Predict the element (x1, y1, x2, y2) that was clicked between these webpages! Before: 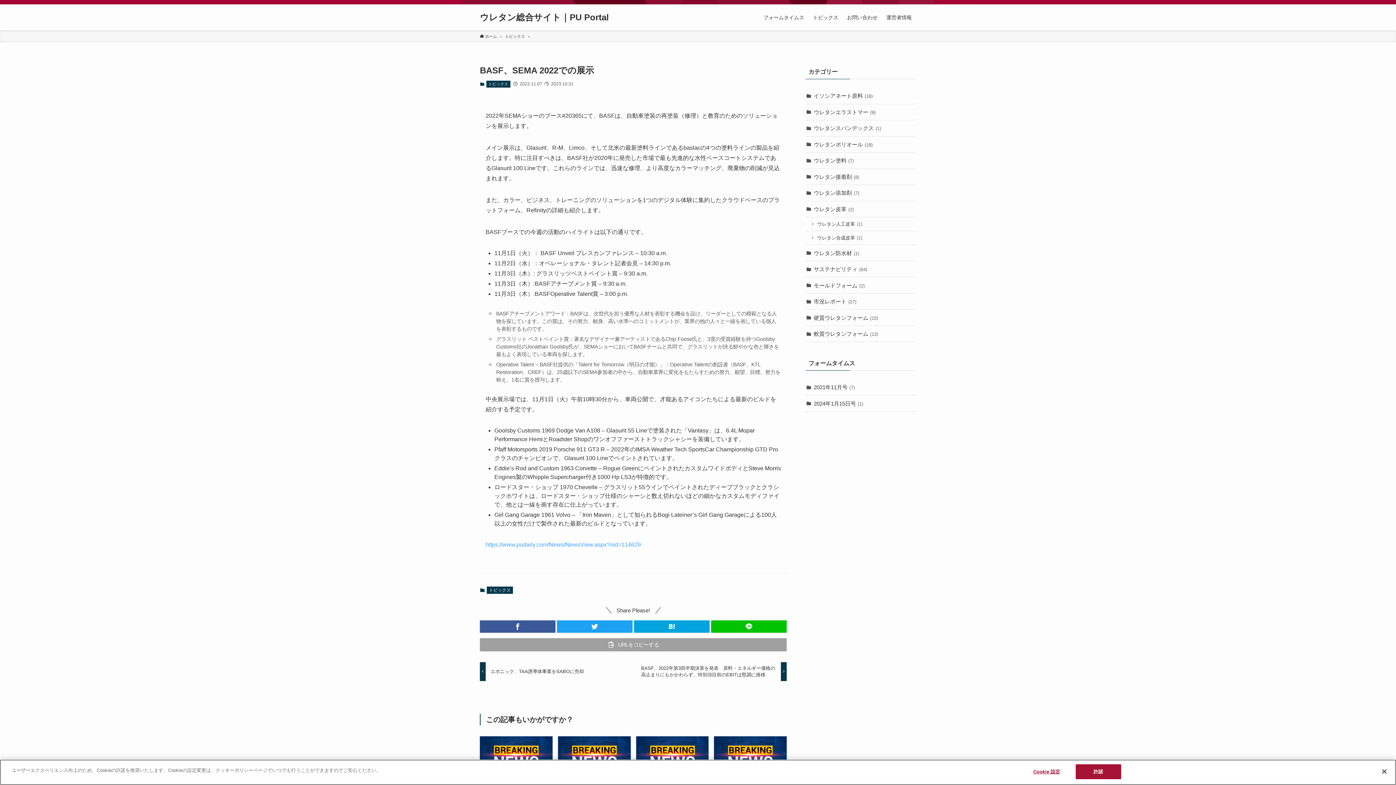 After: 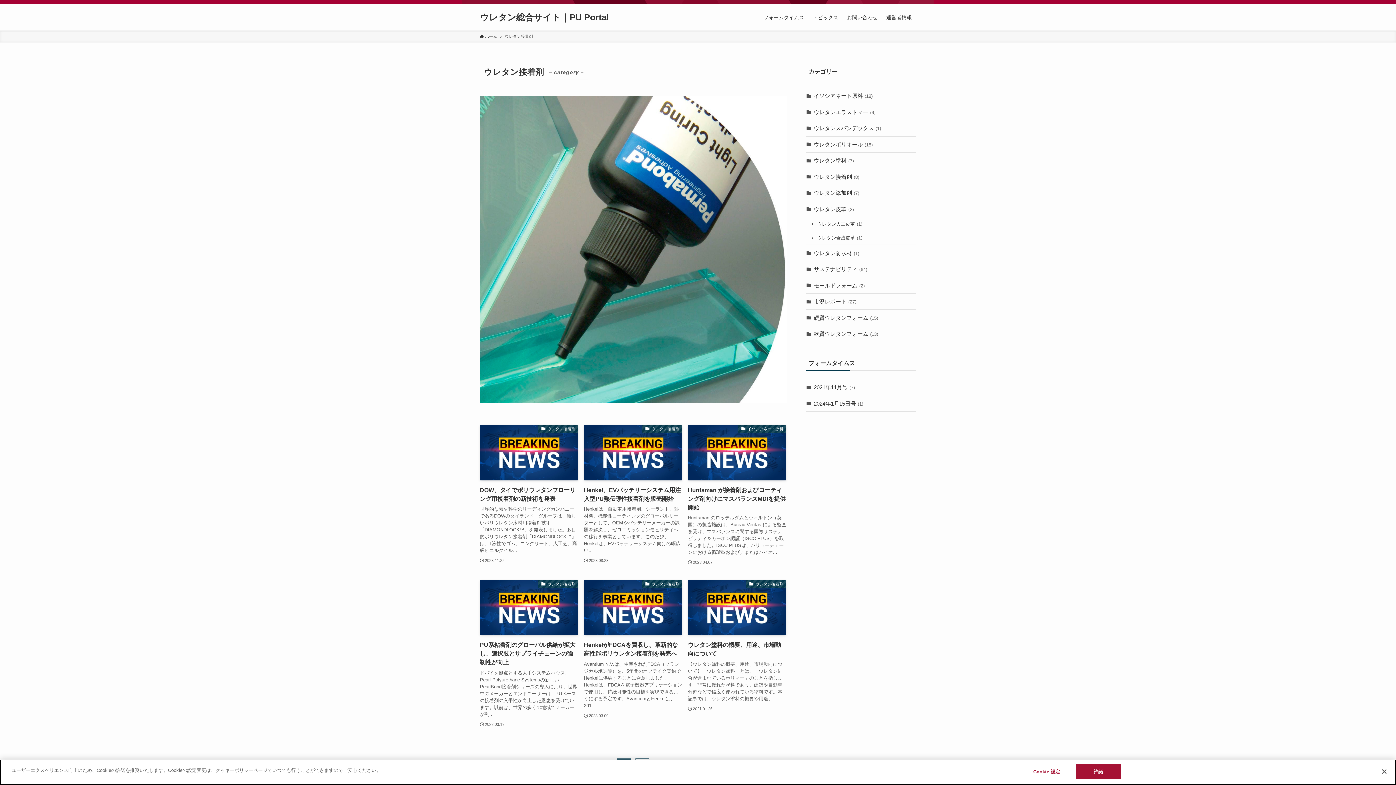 Action: bbox: (805, 168, 916, 185) label: ウレタン接着剤(8)